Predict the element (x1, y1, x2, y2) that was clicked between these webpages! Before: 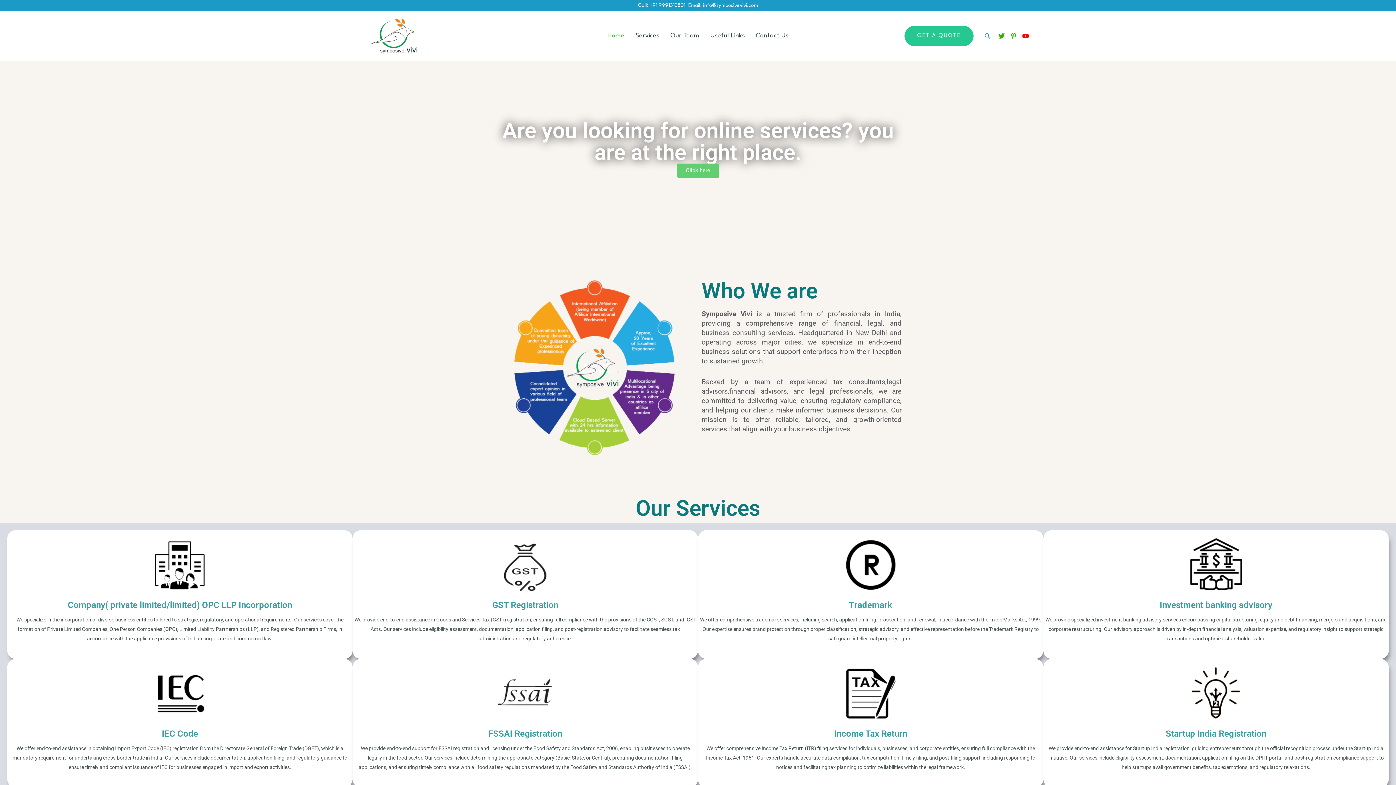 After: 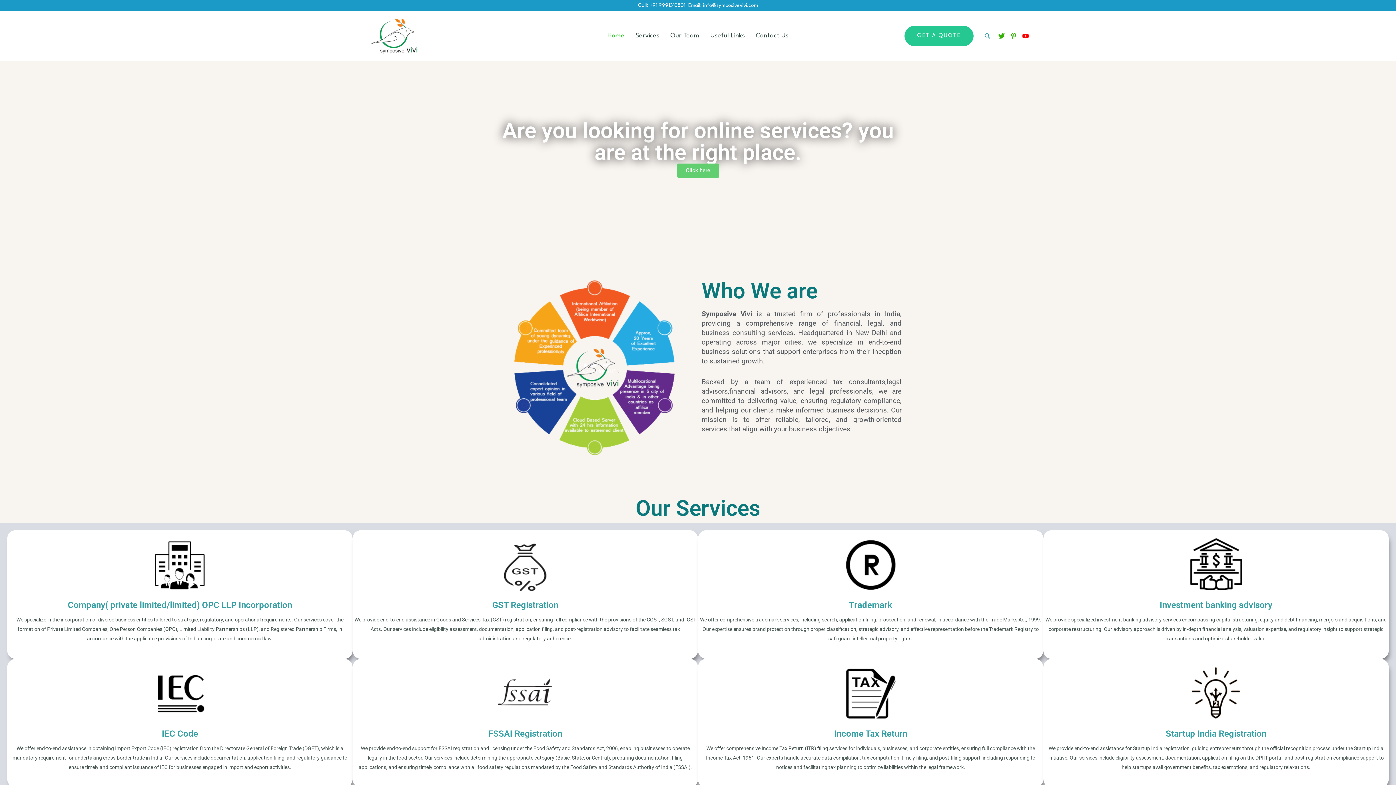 Action: bbox: (370, 32, 418, 38)